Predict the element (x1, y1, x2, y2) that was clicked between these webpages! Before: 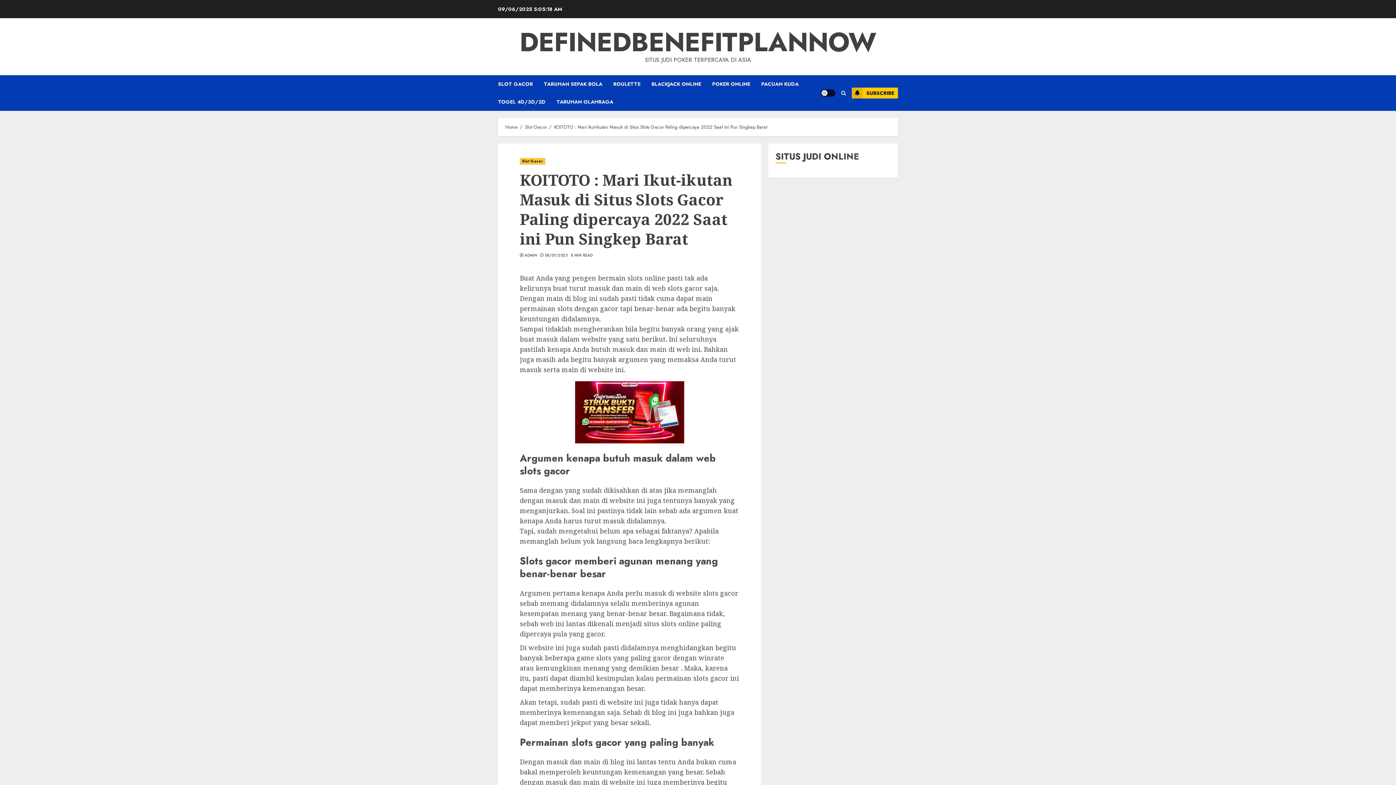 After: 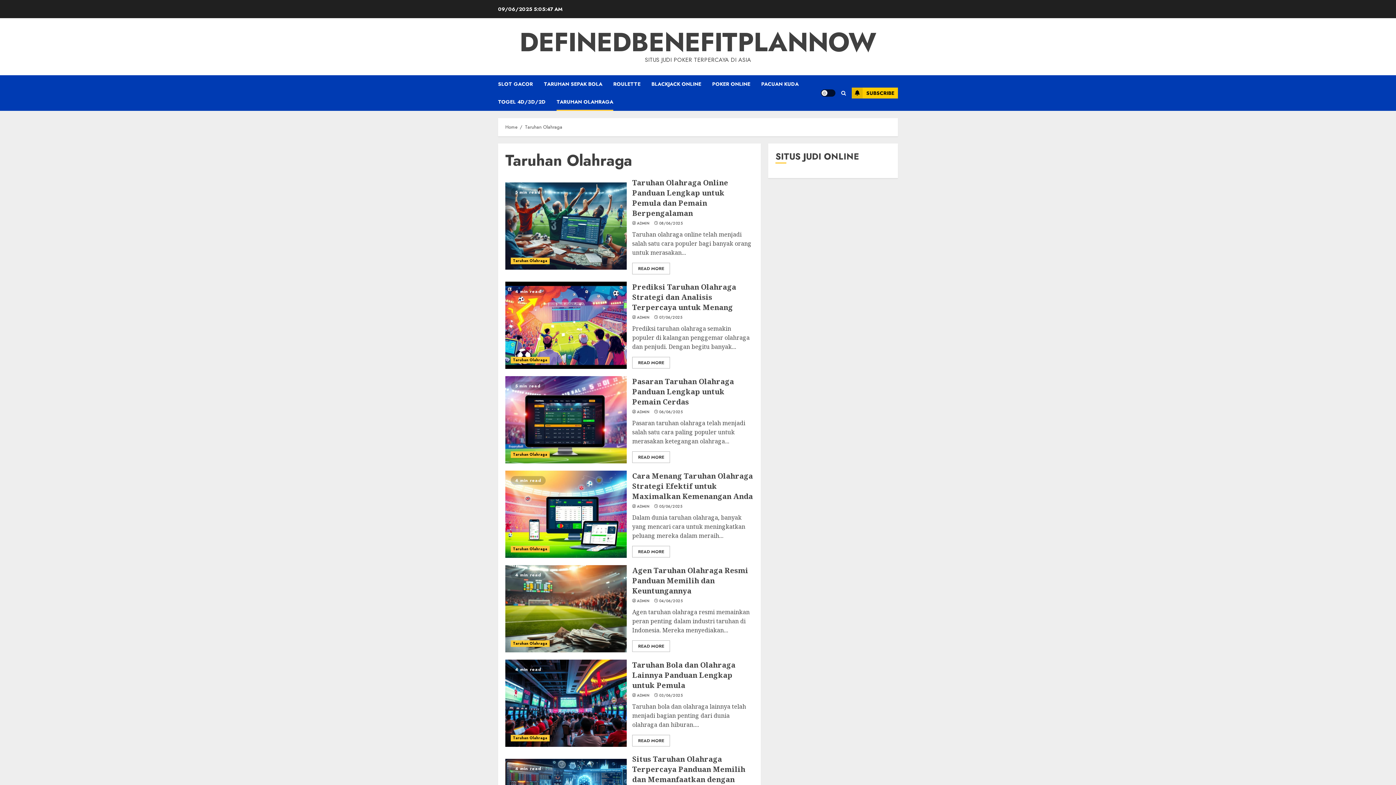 Action: bbox: (556, 93, 613, 110) label: TARUHAN OLAHRAGA